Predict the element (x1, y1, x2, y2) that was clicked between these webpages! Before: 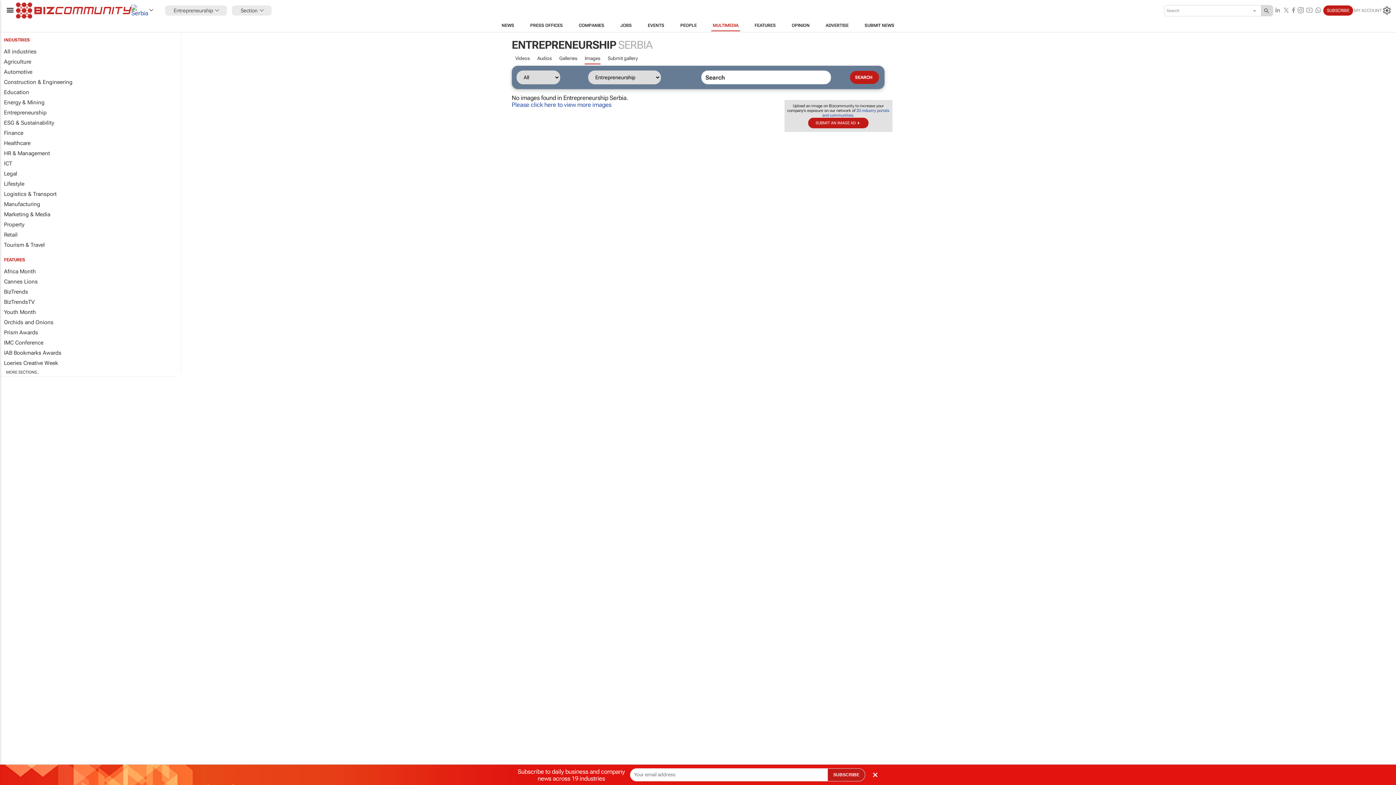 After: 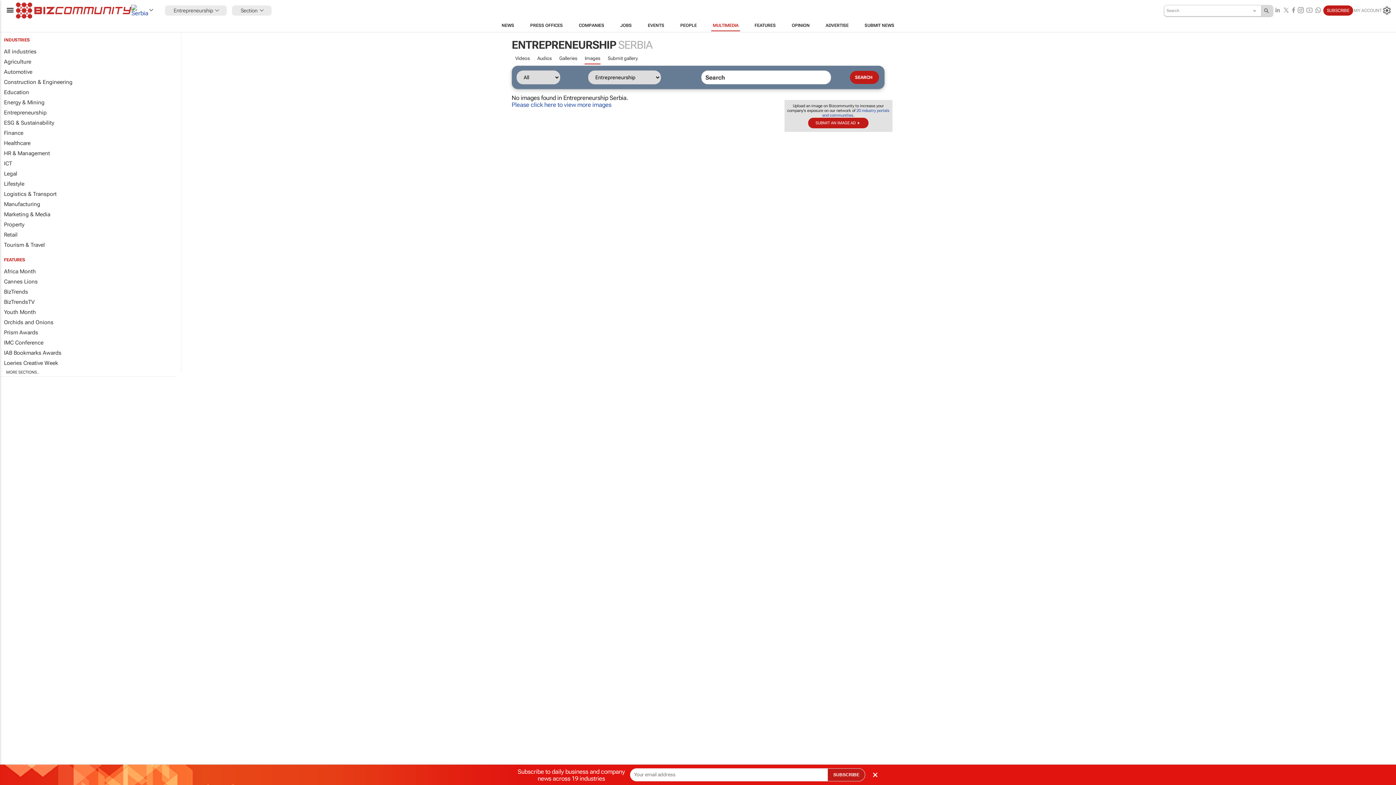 Action: bbox: (1261, 5, 1273, 15) label: Search